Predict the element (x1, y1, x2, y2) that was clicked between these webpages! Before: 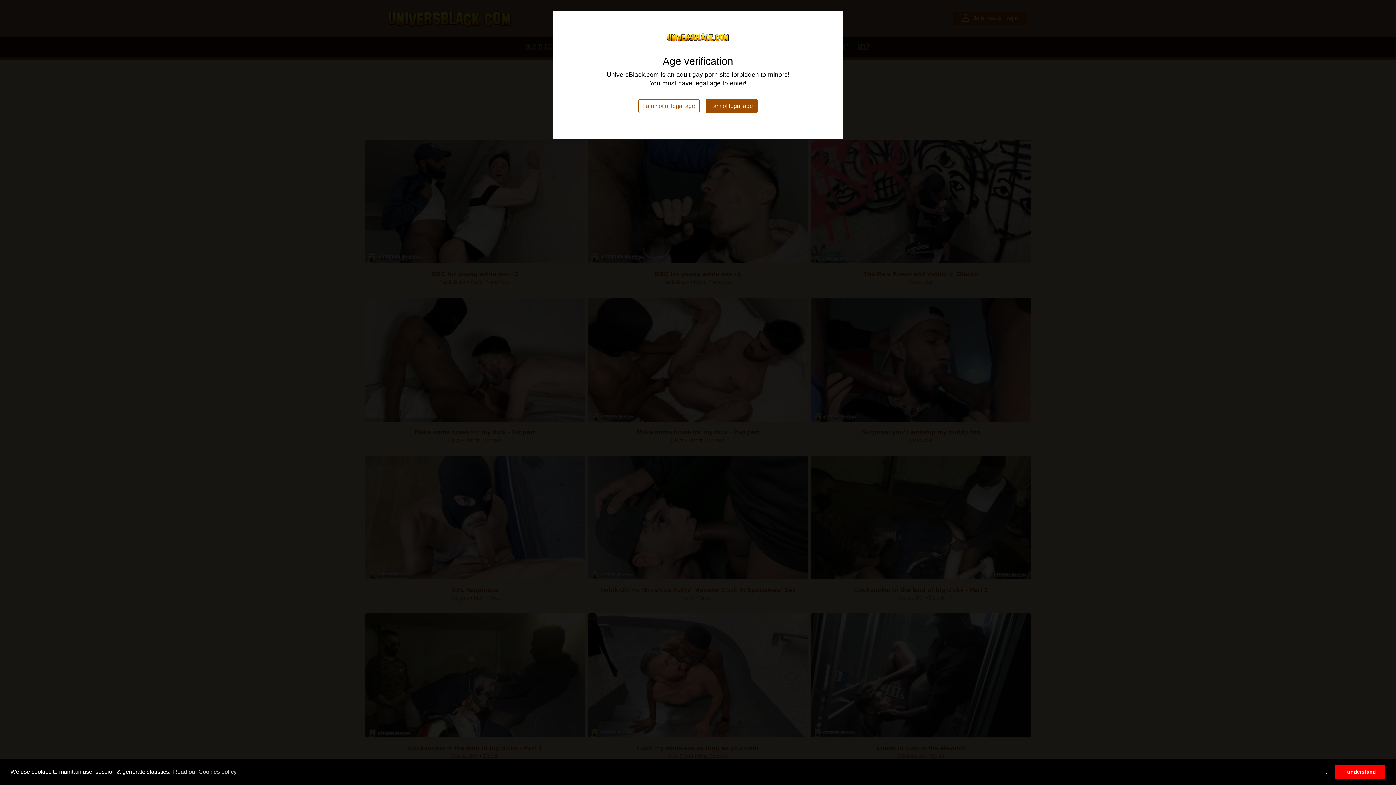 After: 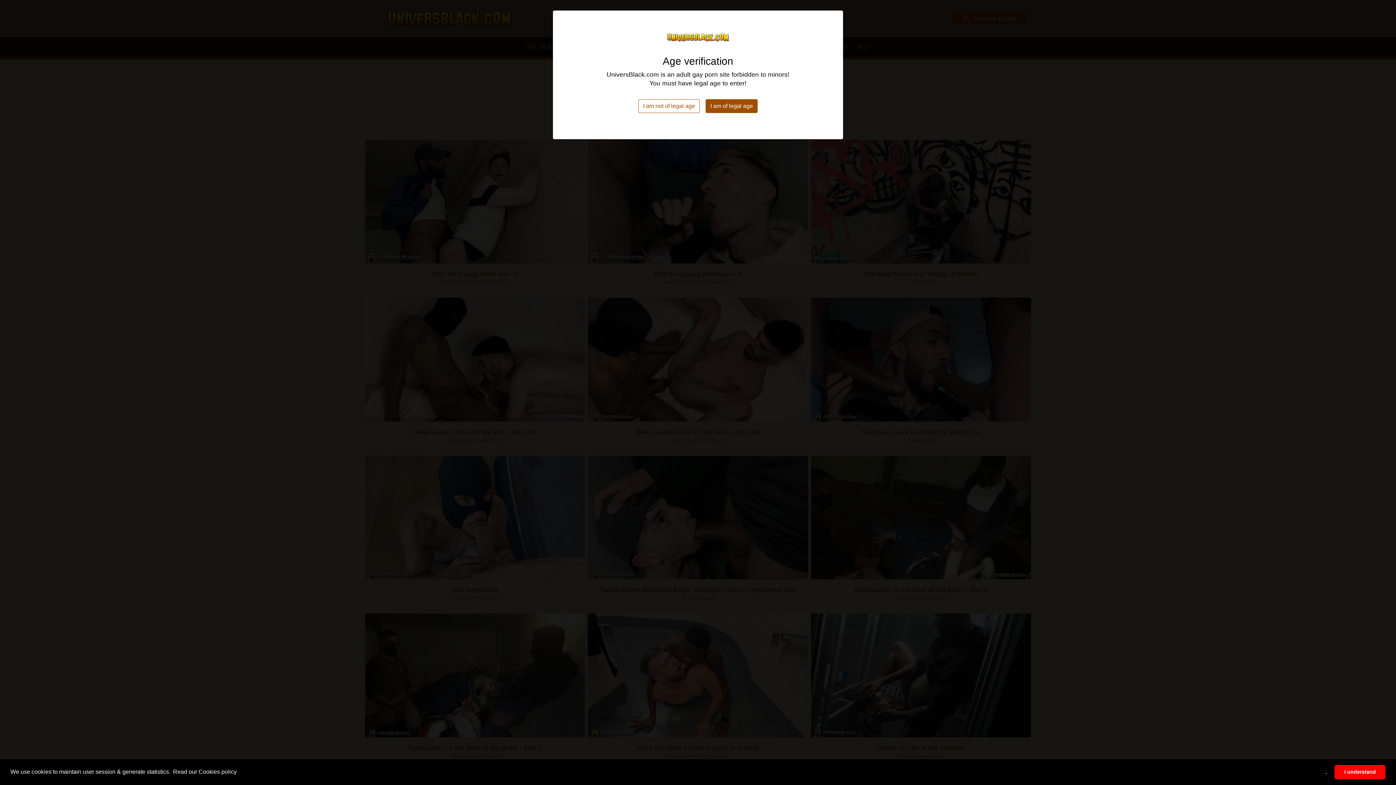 Action: label: learn more about cookies bbox: (171, 766, 237, 777)